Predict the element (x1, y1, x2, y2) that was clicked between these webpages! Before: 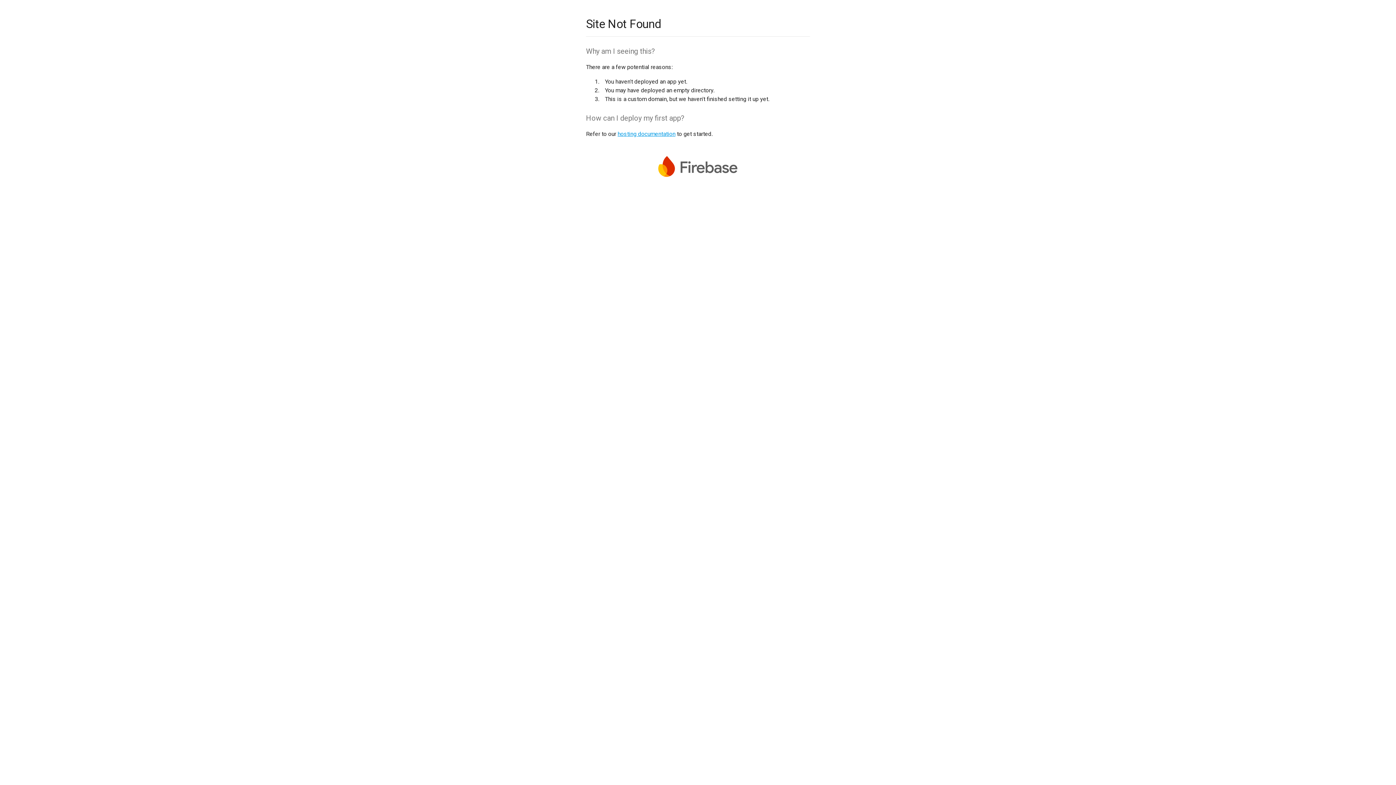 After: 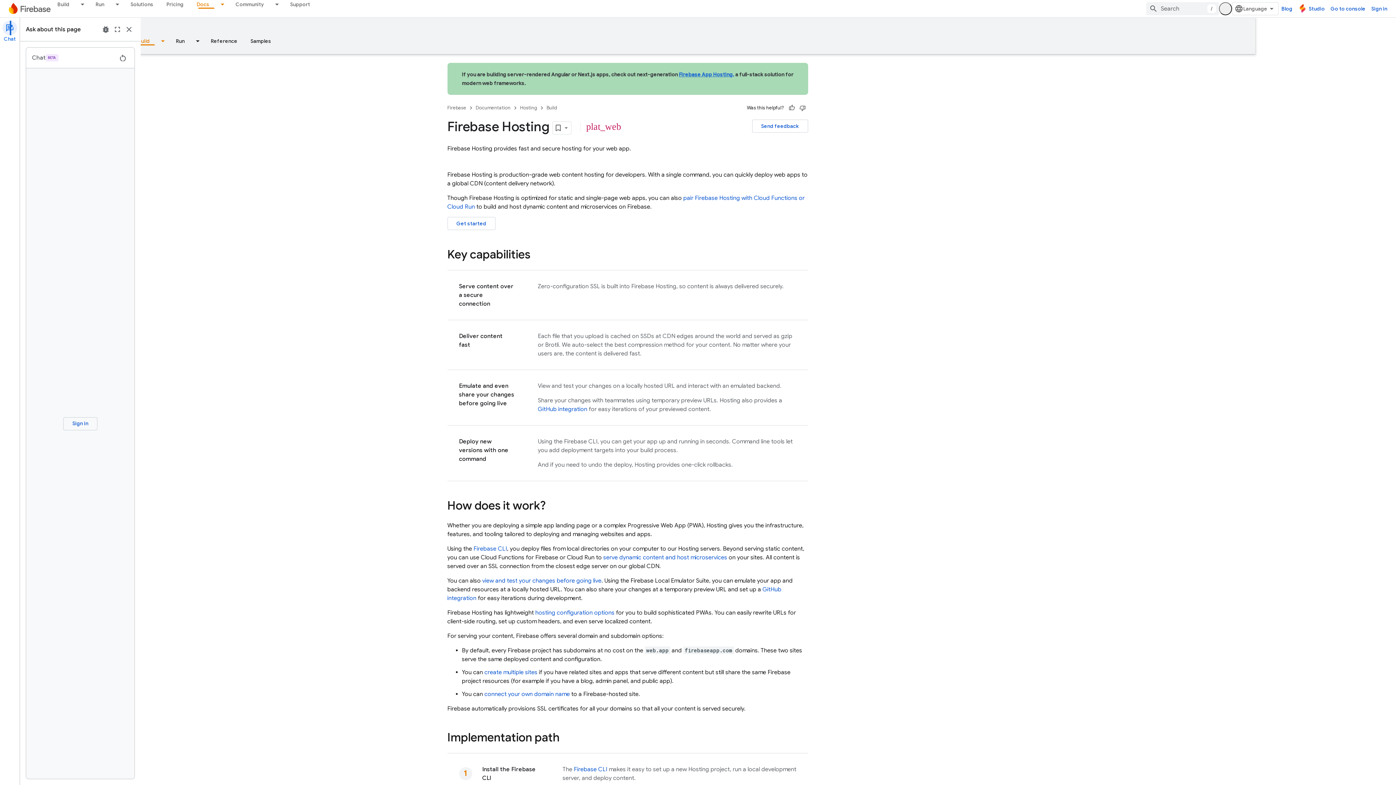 Action: bbox: (617, 130, 675, 137) label: hosting documentation